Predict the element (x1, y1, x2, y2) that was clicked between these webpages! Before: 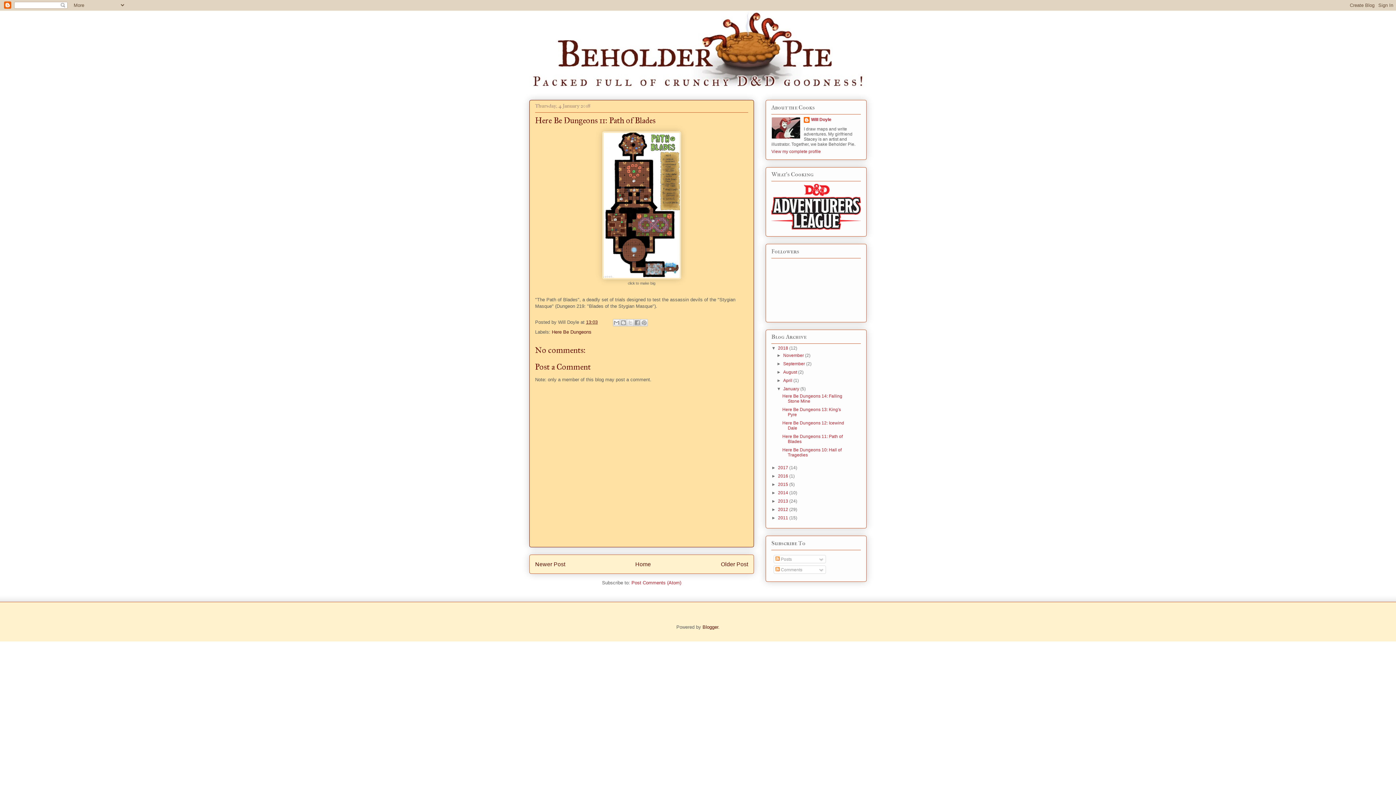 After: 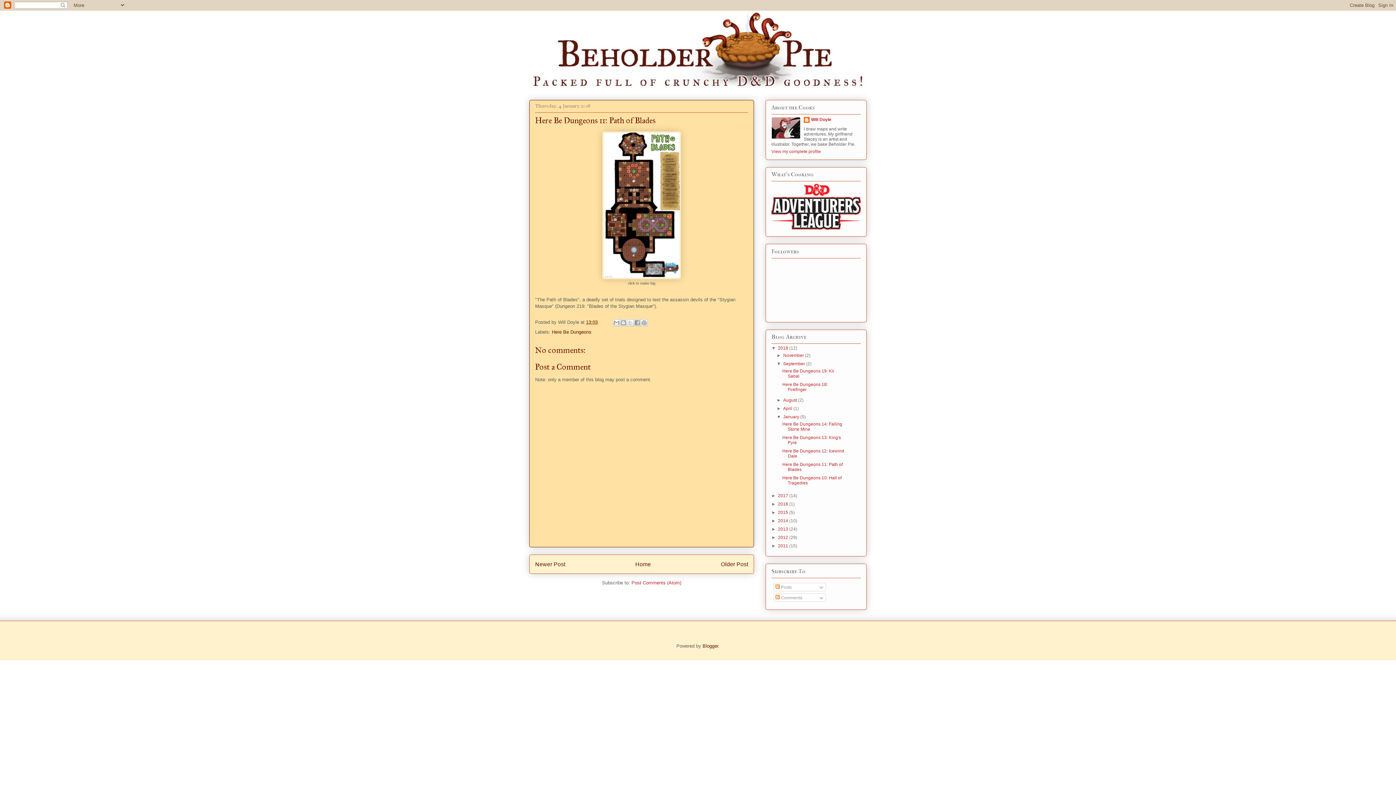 Action: label: ►   bbox: (776, 361, 783, 366)